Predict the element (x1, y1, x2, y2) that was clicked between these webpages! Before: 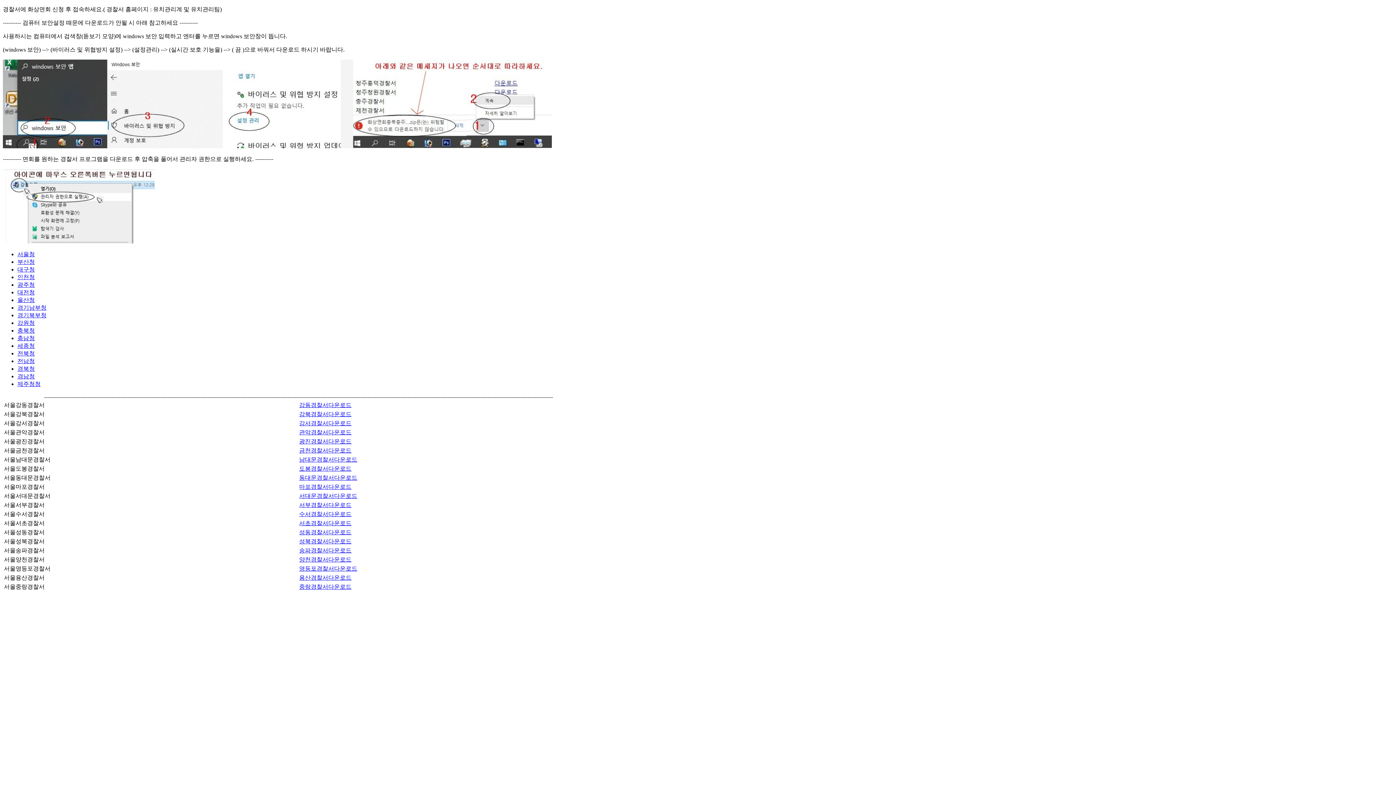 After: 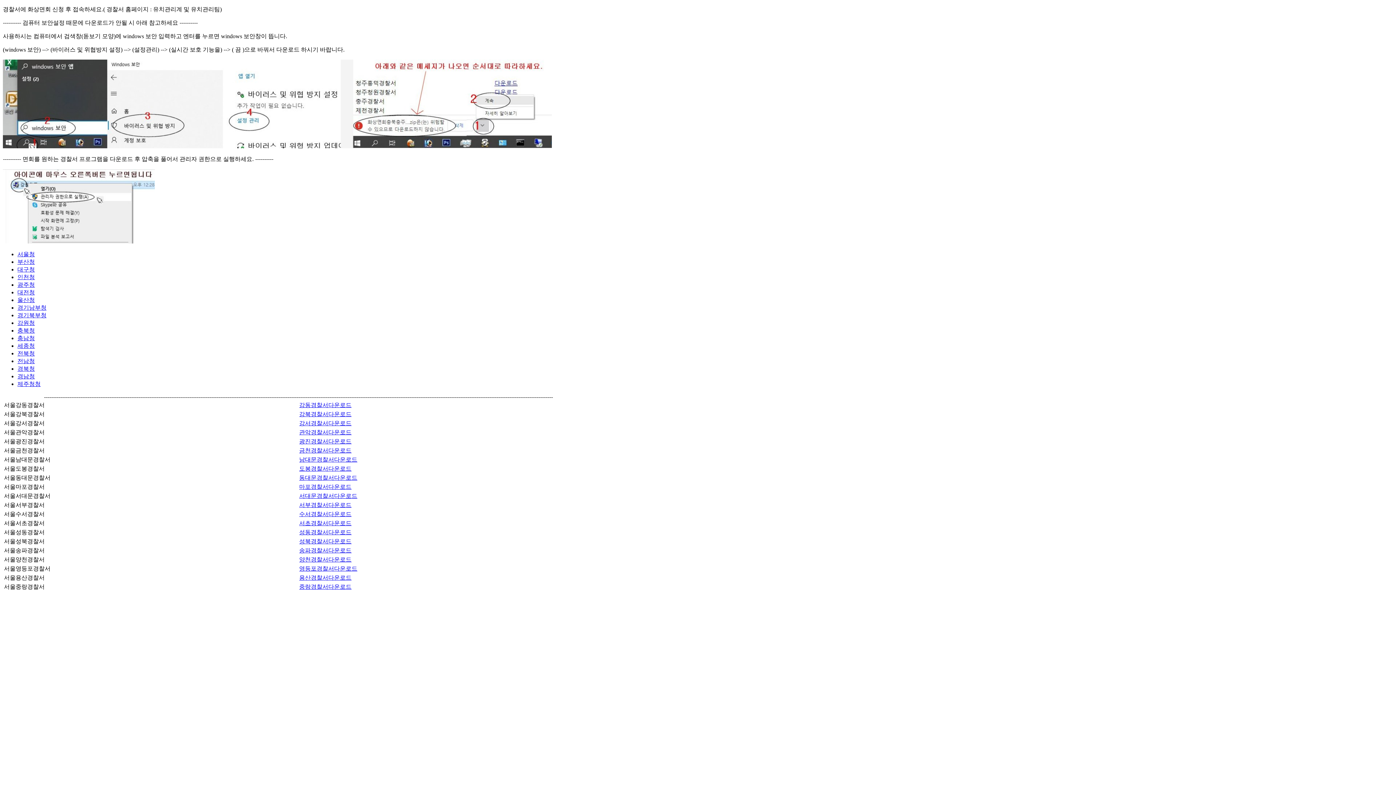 Action: label: 광진경찰서다운로드 bbox: (299, 438, 351, 444)